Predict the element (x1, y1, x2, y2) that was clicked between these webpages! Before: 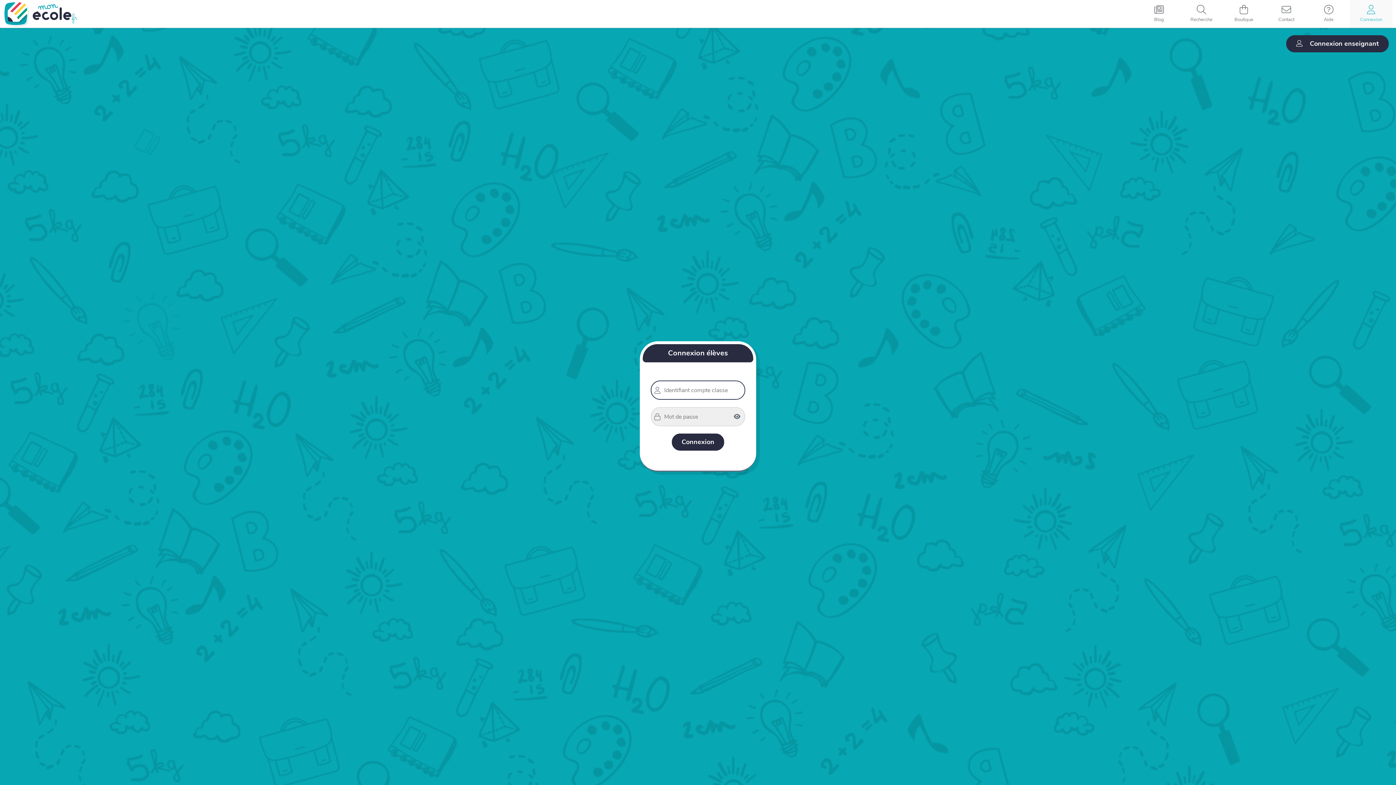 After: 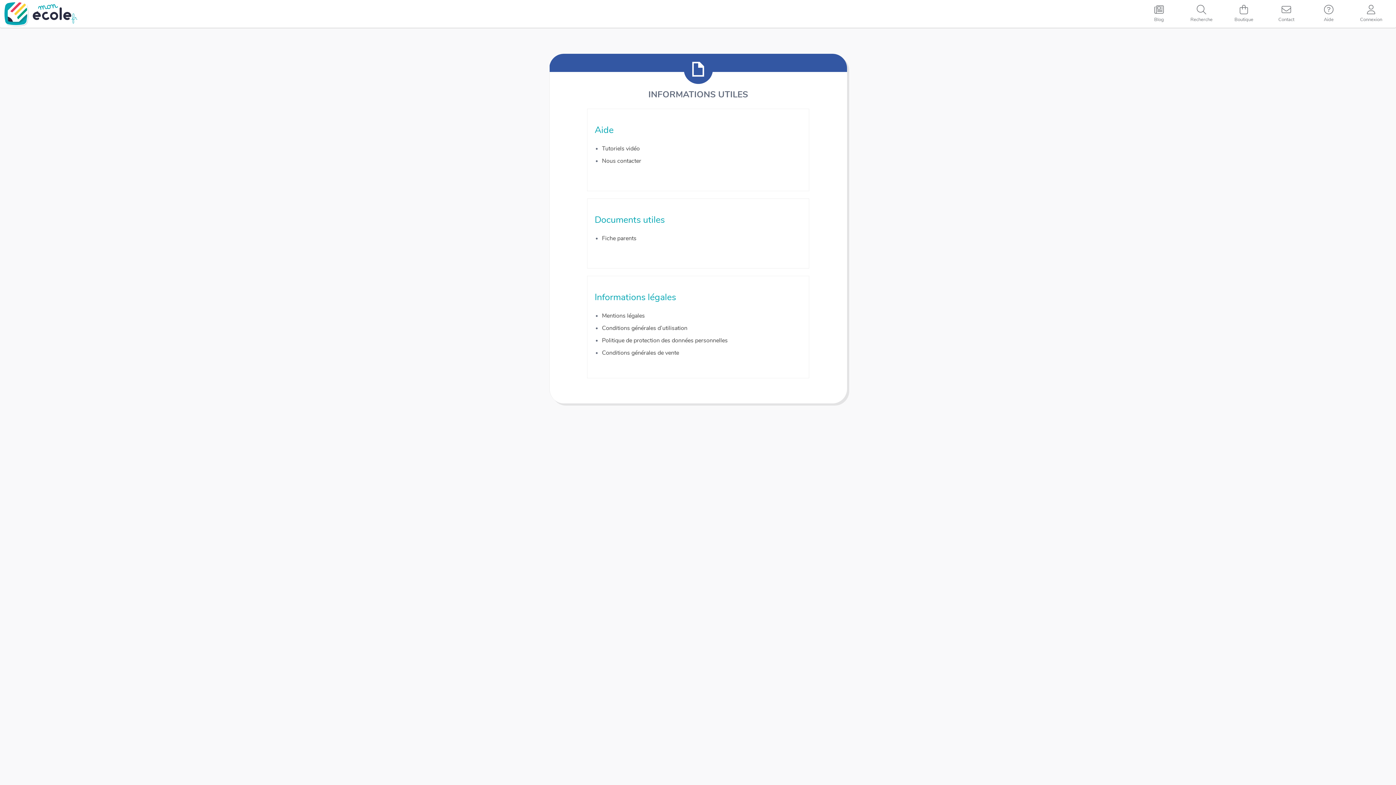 Action: bbox: (1307, 0, 1350, 27) label: Aide